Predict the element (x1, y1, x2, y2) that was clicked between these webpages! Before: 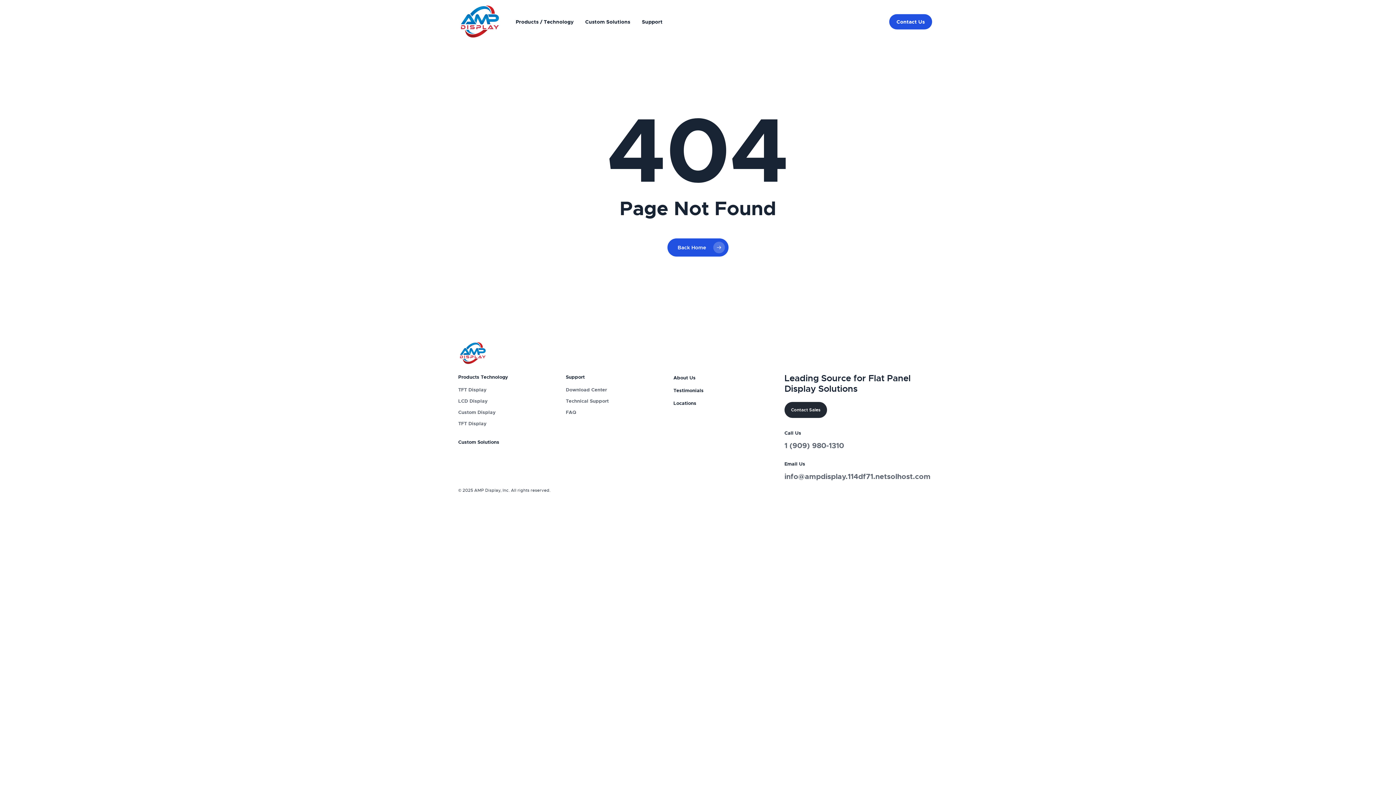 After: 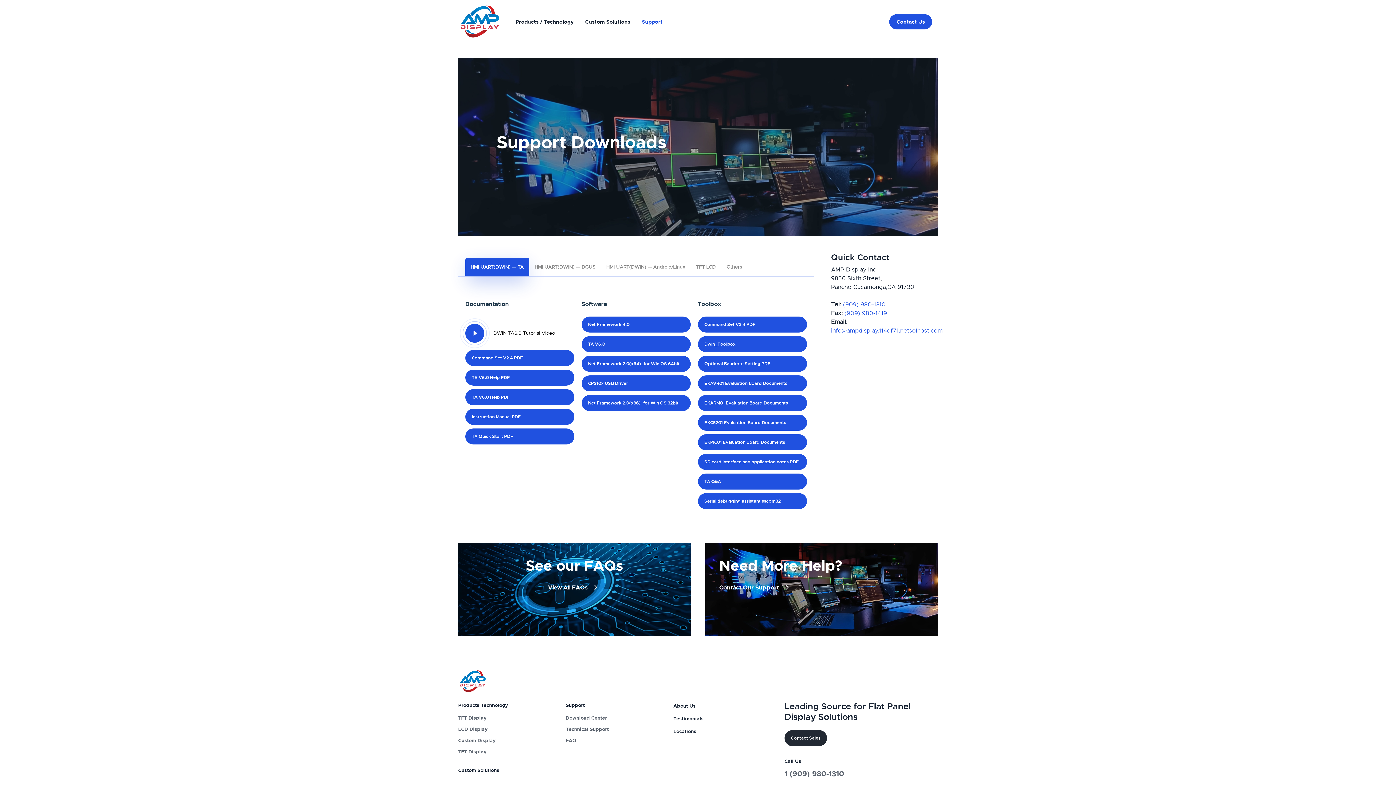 Action: bbox: (565, 386, 607, 393) label: Download Center